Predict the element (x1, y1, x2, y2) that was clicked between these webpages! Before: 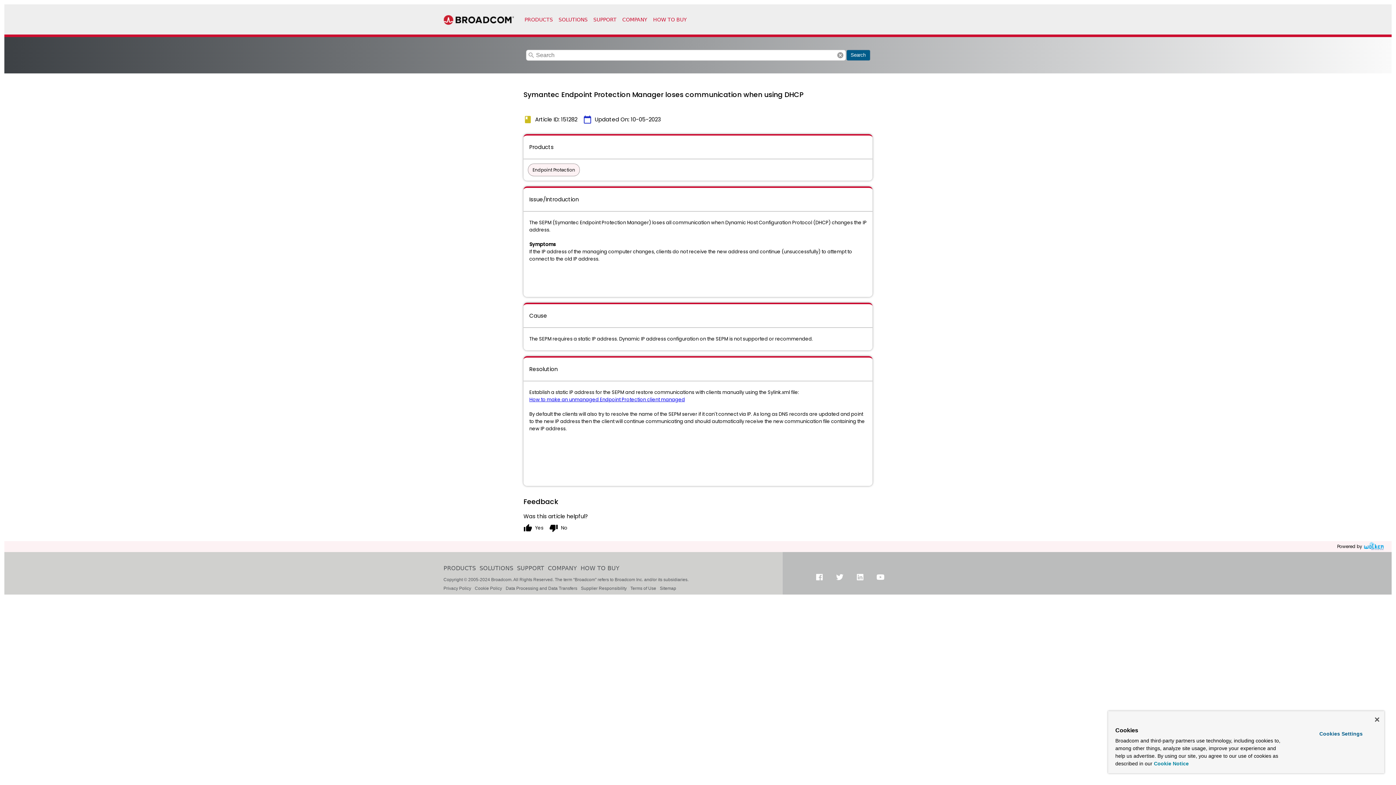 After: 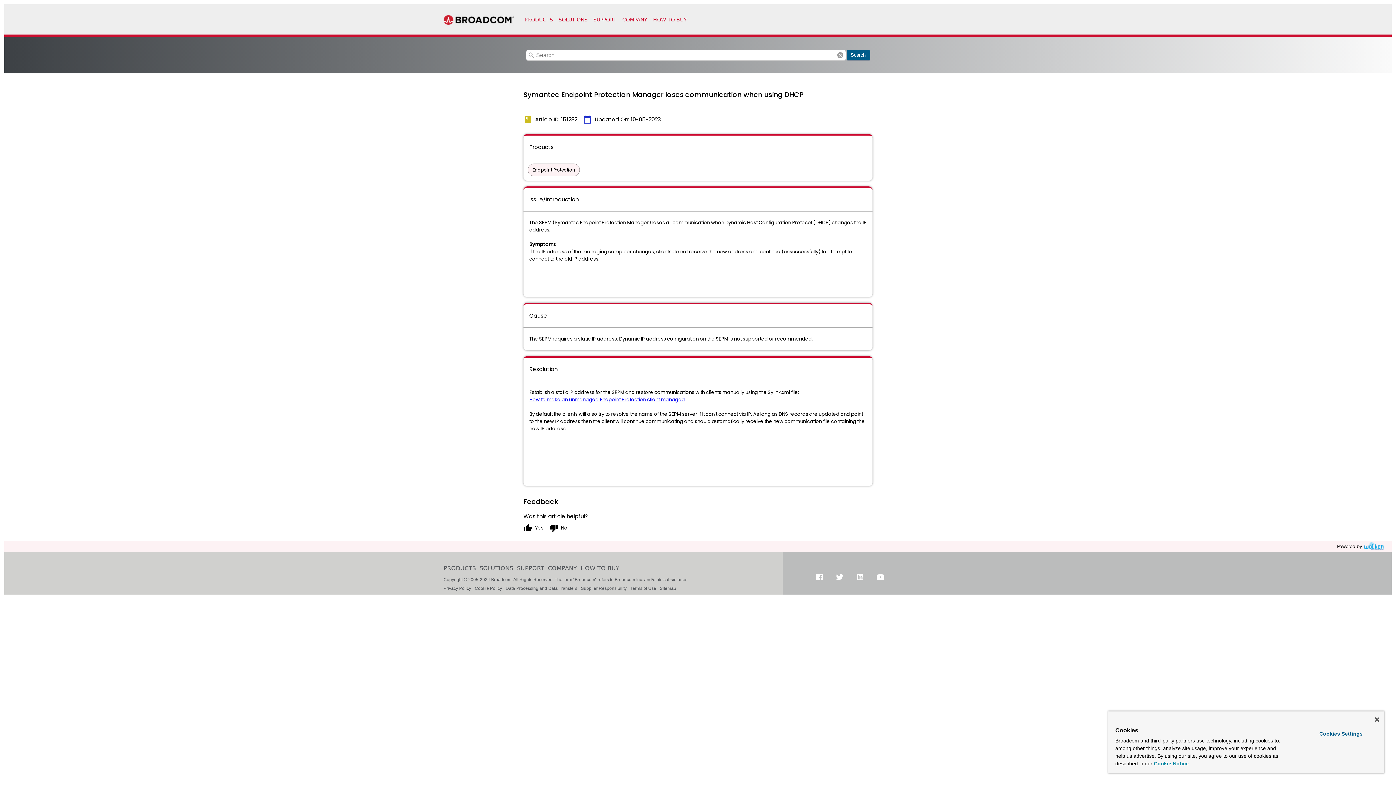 Action: label: More information about your privacy, opens in a new tab bbox: (1154, 761, 1189, 766)